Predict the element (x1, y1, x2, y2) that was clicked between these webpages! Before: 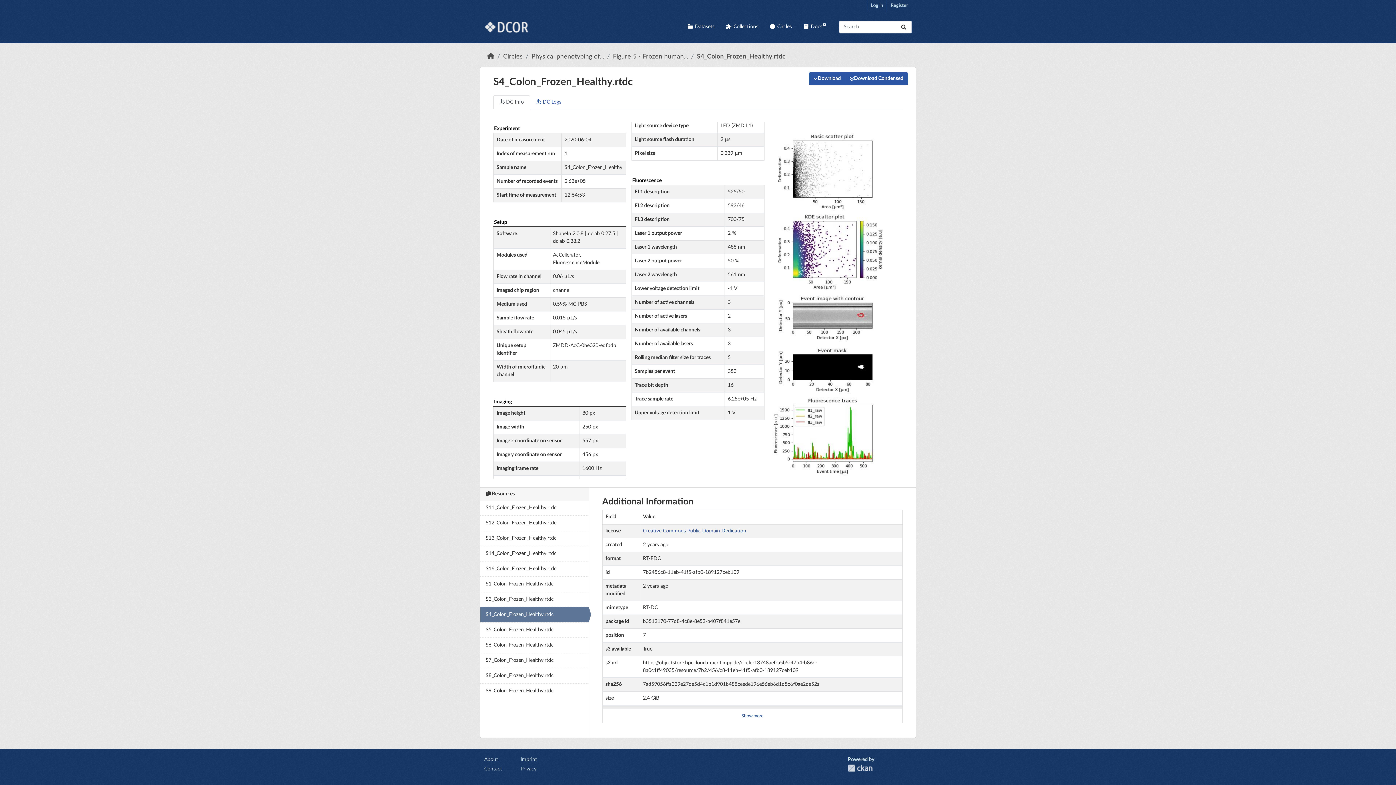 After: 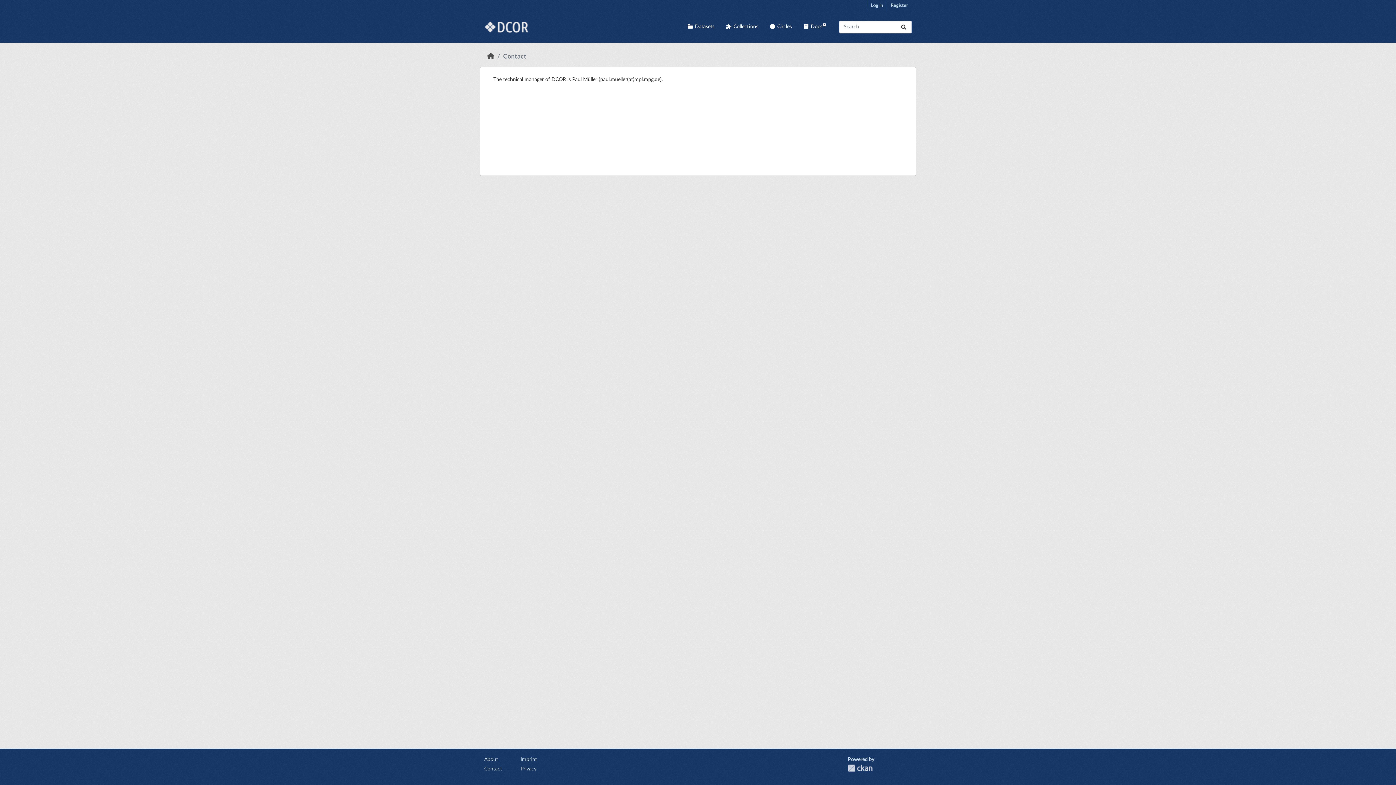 Action: label: Contact bbox: (484, 766, 502, 772)